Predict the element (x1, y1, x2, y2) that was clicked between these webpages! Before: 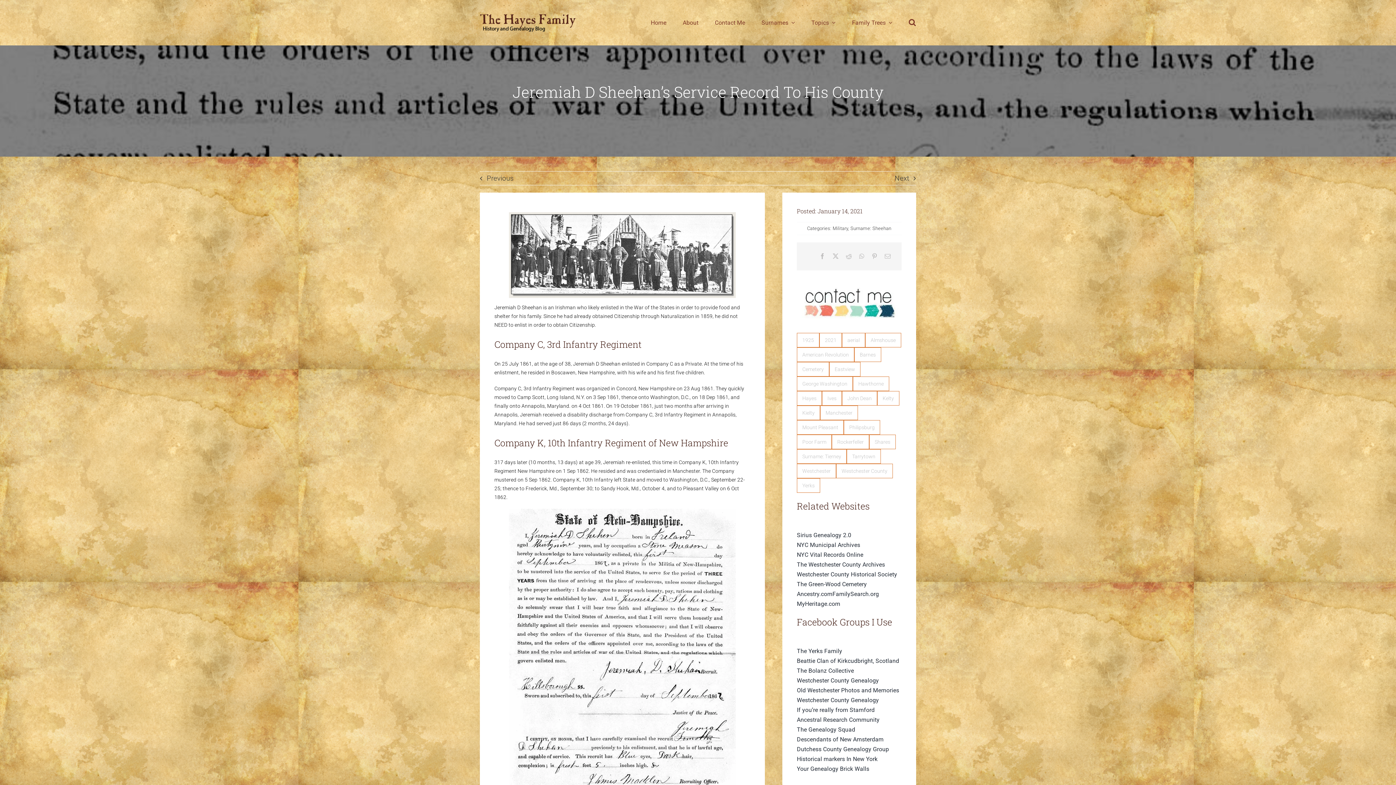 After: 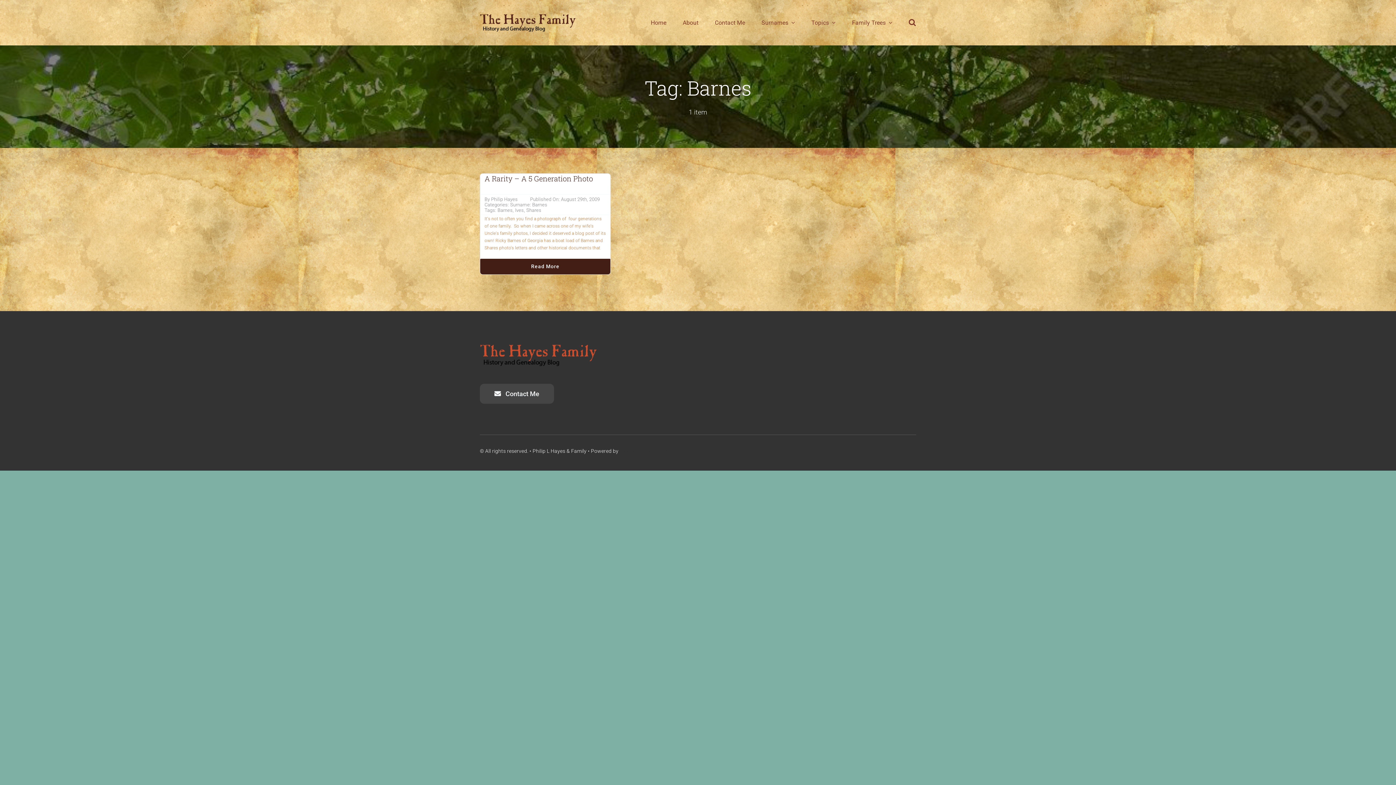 Action: bbox: (854, 347, 881, 362) label: Barnes (1 item)